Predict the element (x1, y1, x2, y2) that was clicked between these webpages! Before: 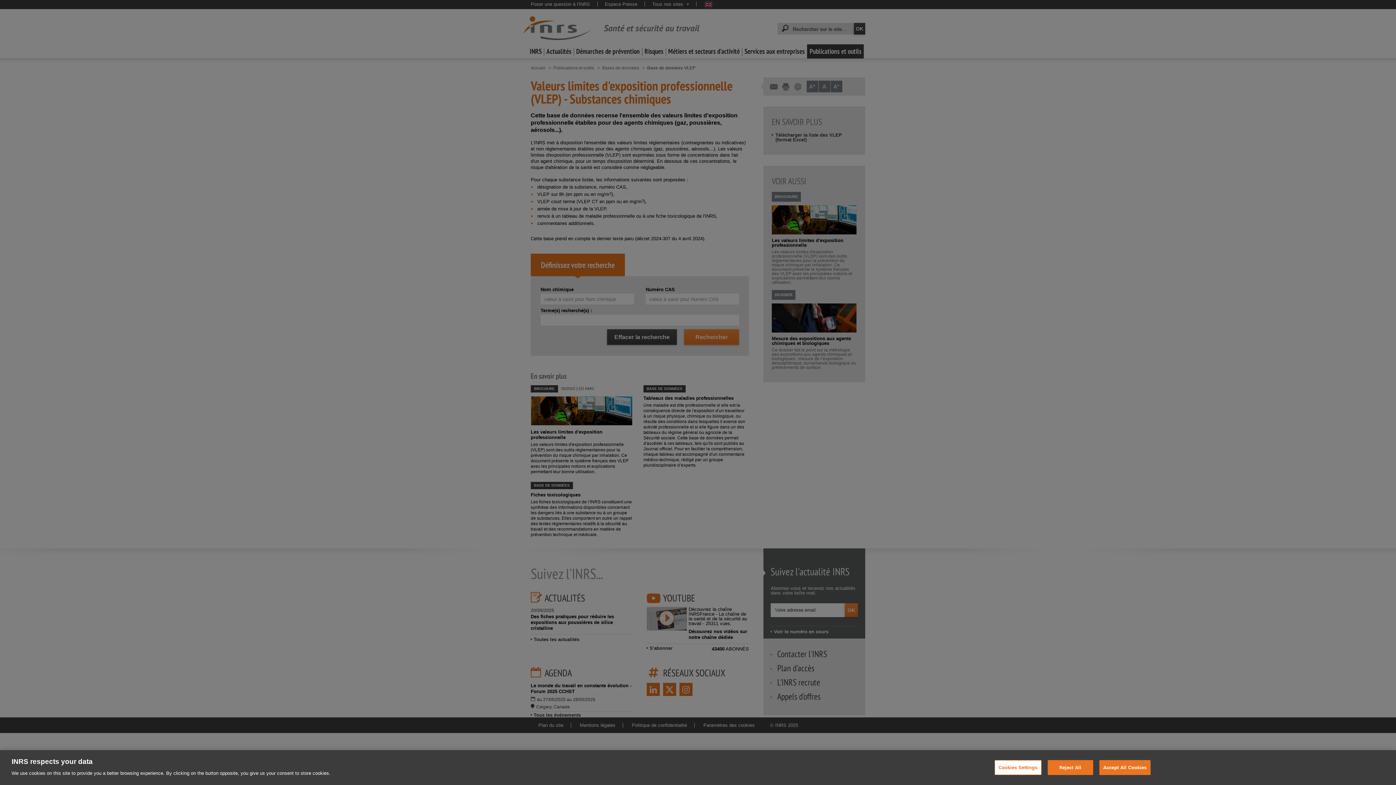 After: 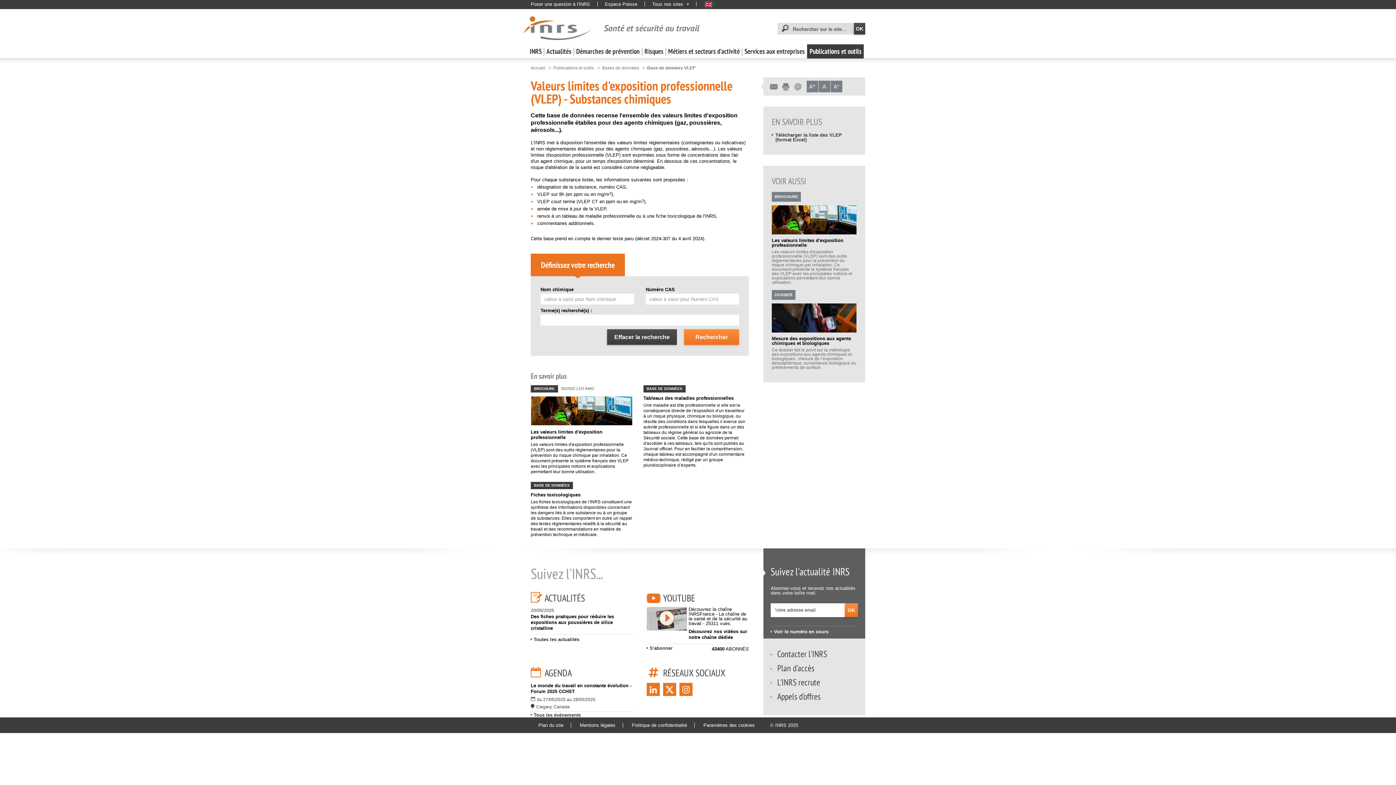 Action: bbox: (1099, 760, 1150, 775) label: Accept All Cookies